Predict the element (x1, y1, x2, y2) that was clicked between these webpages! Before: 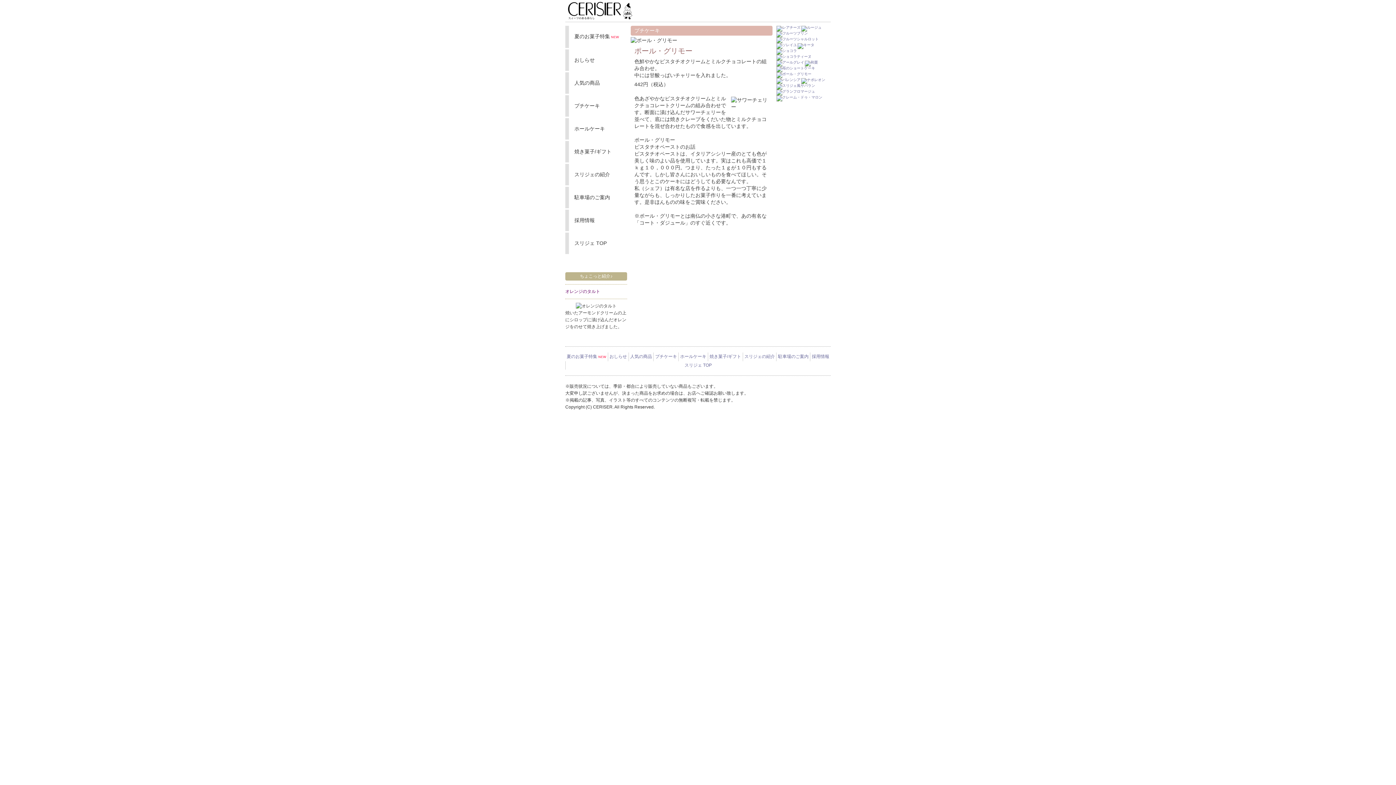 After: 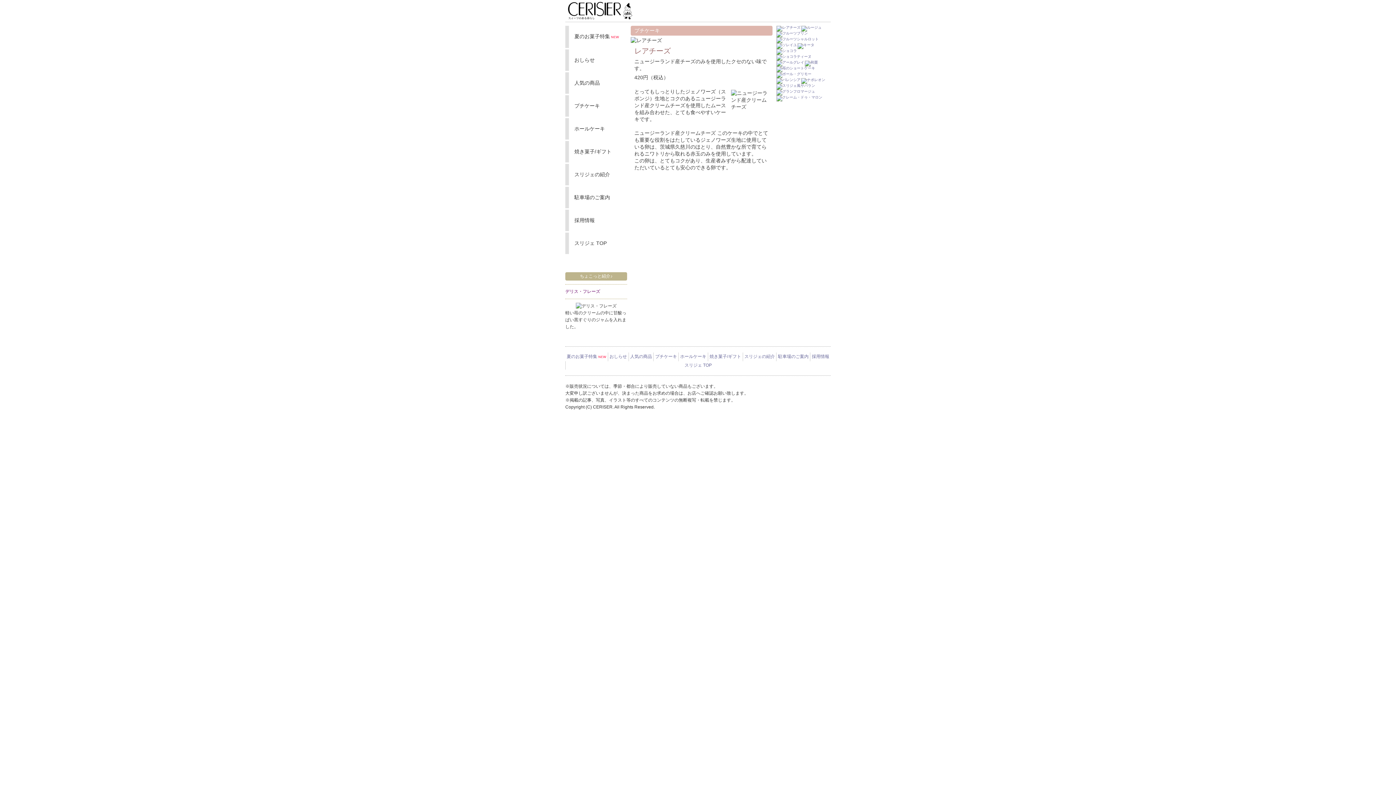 Action: bbox: (776, 25, 801, 29)